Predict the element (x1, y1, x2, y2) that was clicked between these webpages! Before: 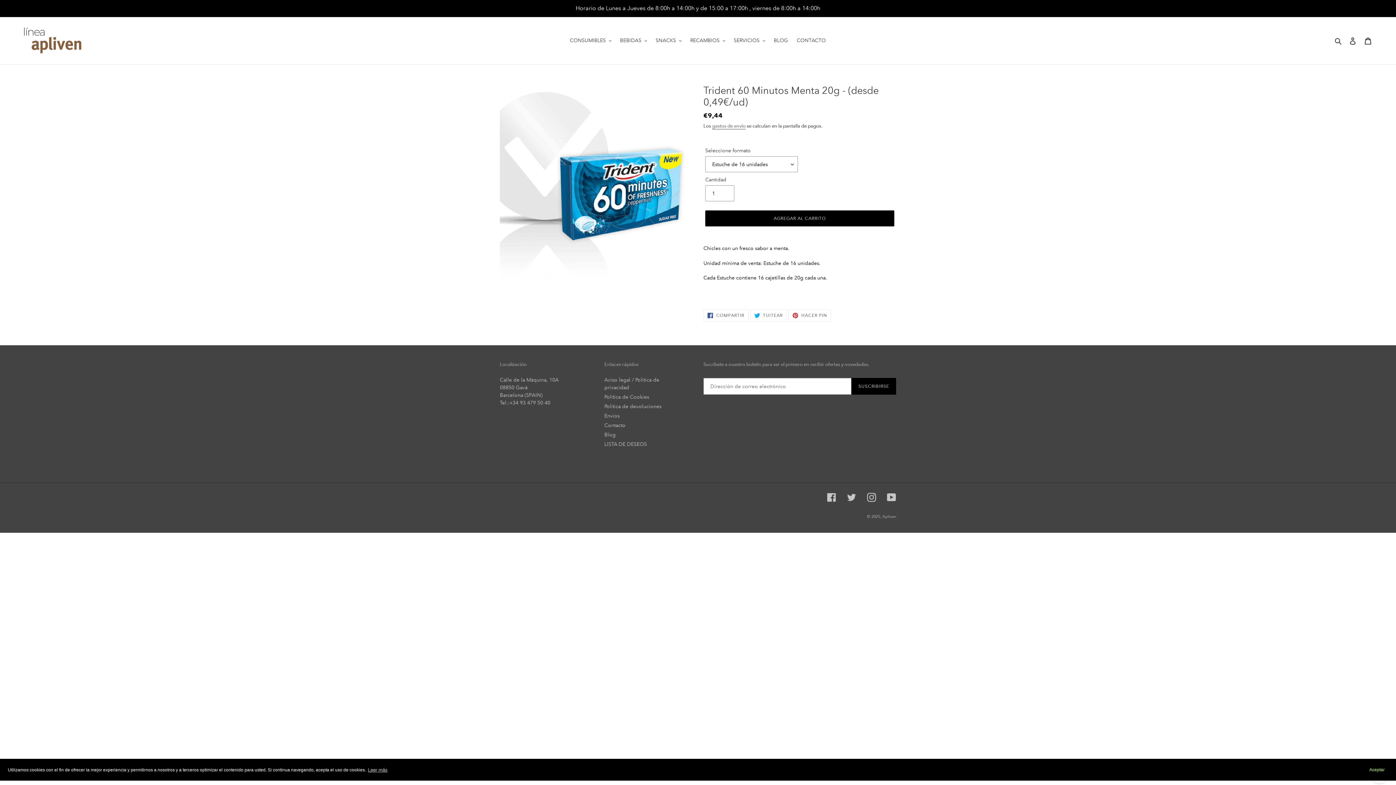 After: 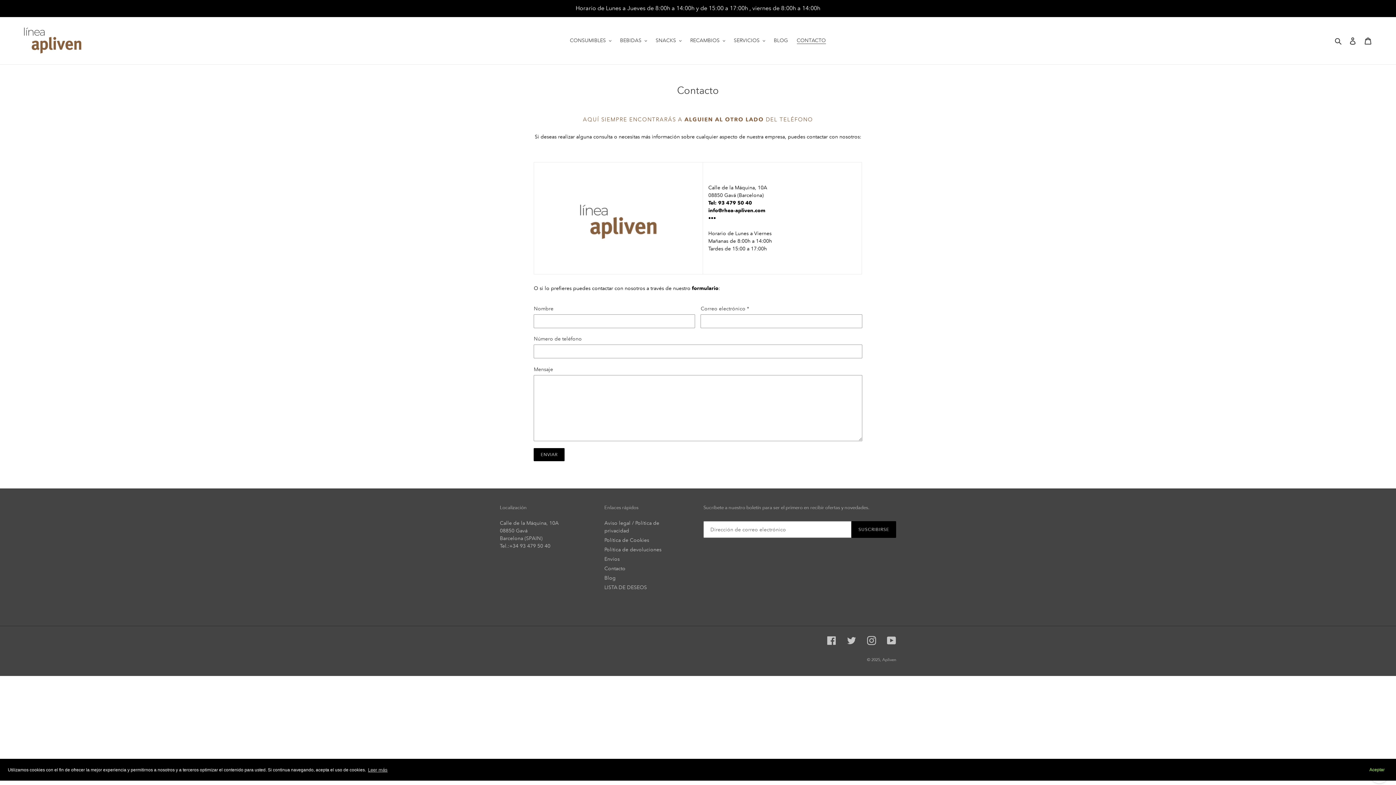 Action: label: CONTACTO bbox: (793, 35, 829, 45)